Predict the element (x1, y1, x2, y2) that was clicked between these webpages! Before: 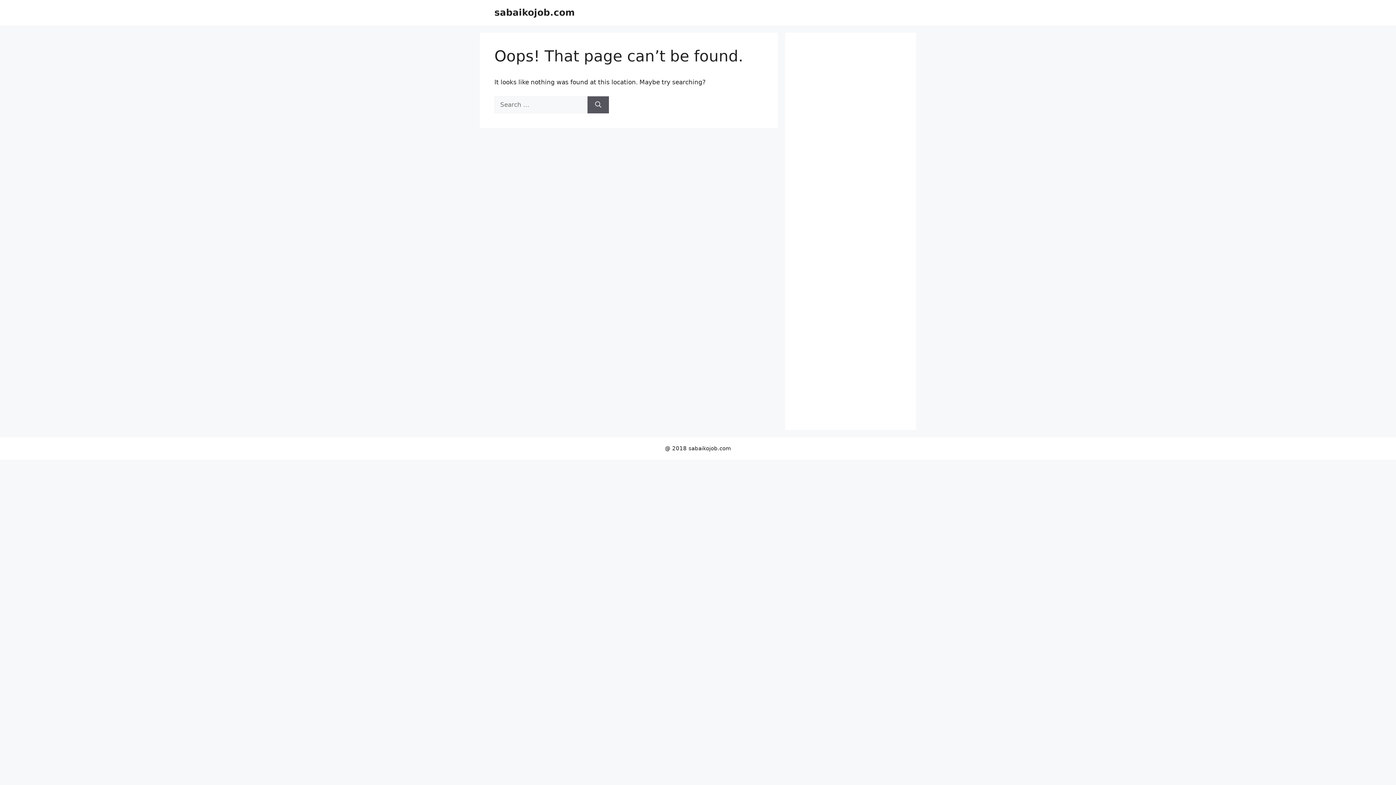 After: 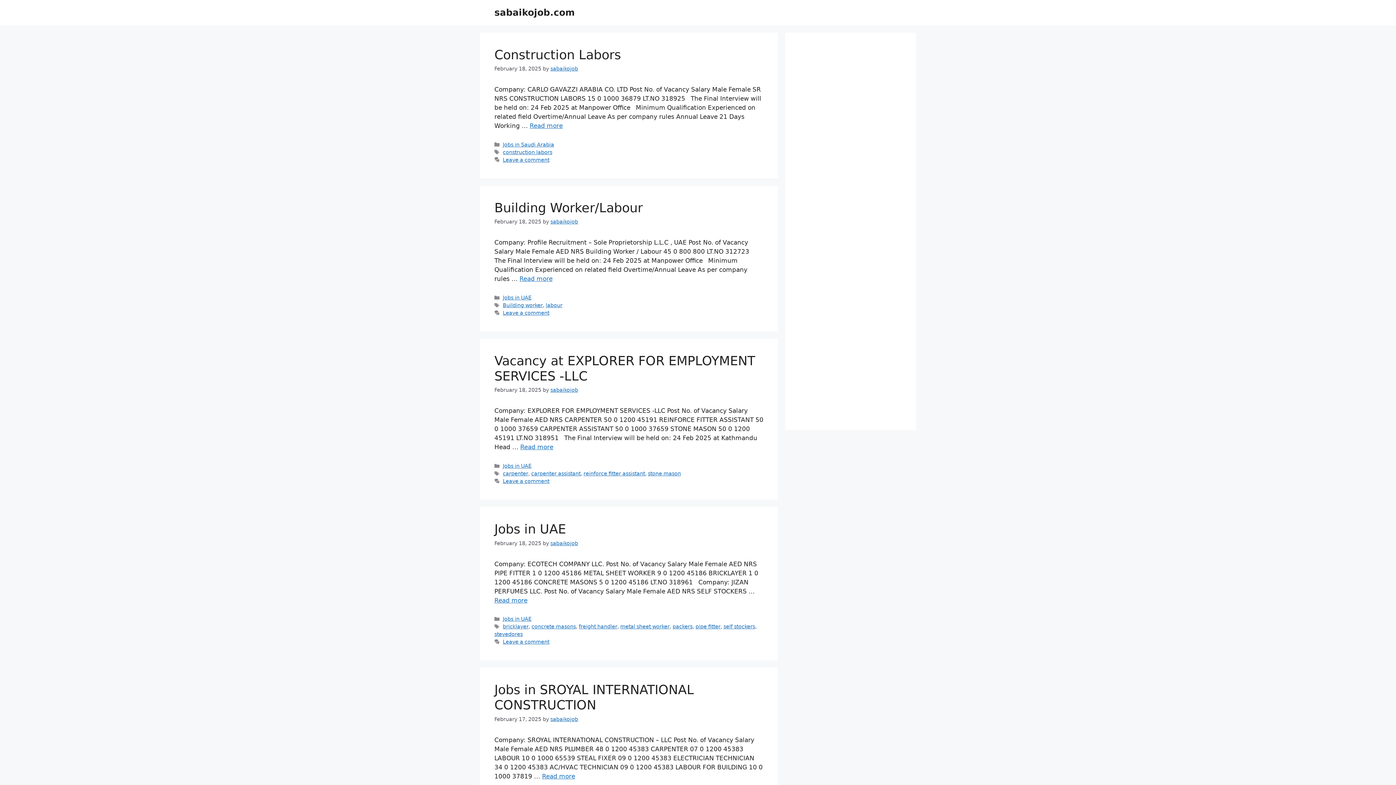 Action: label: sabaikojob.com bbox: (494, 7, 574, 17)